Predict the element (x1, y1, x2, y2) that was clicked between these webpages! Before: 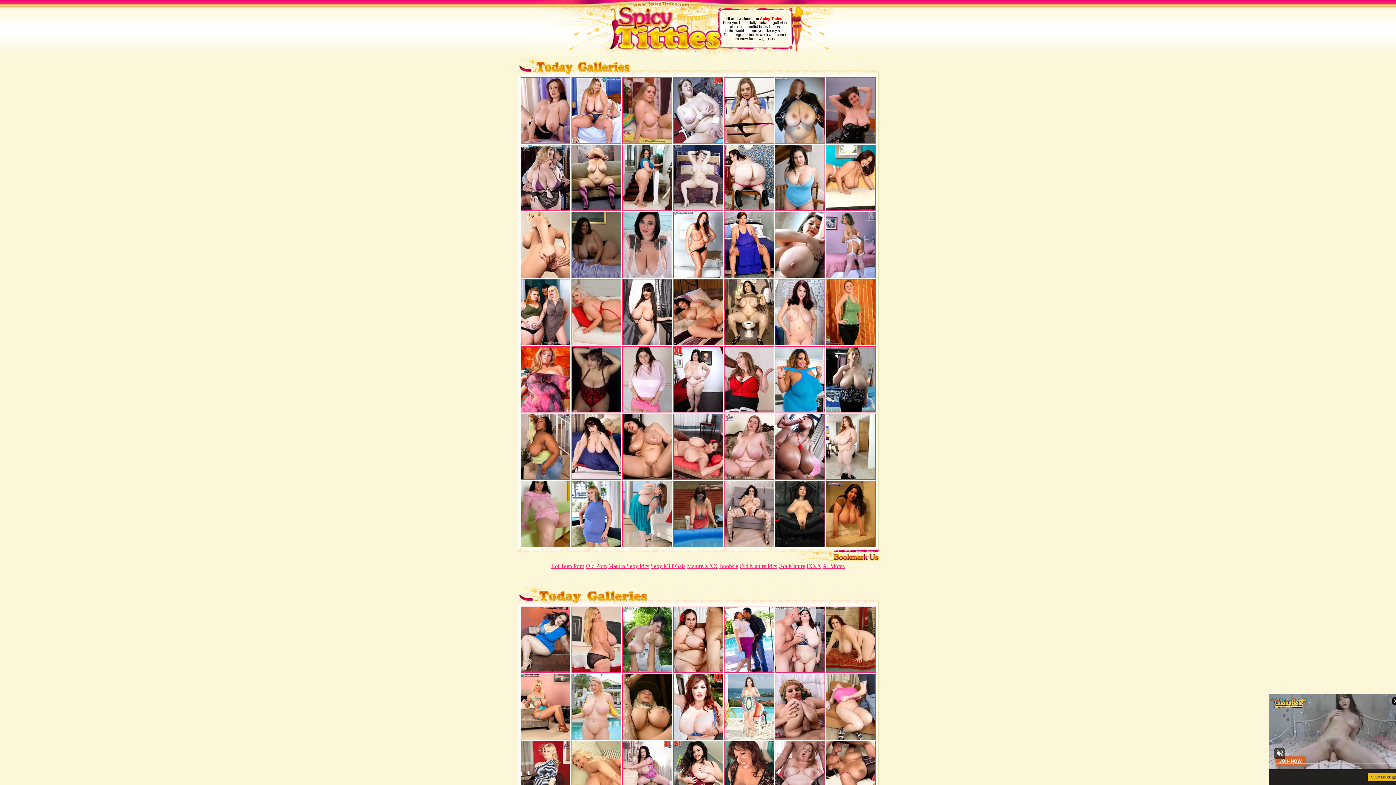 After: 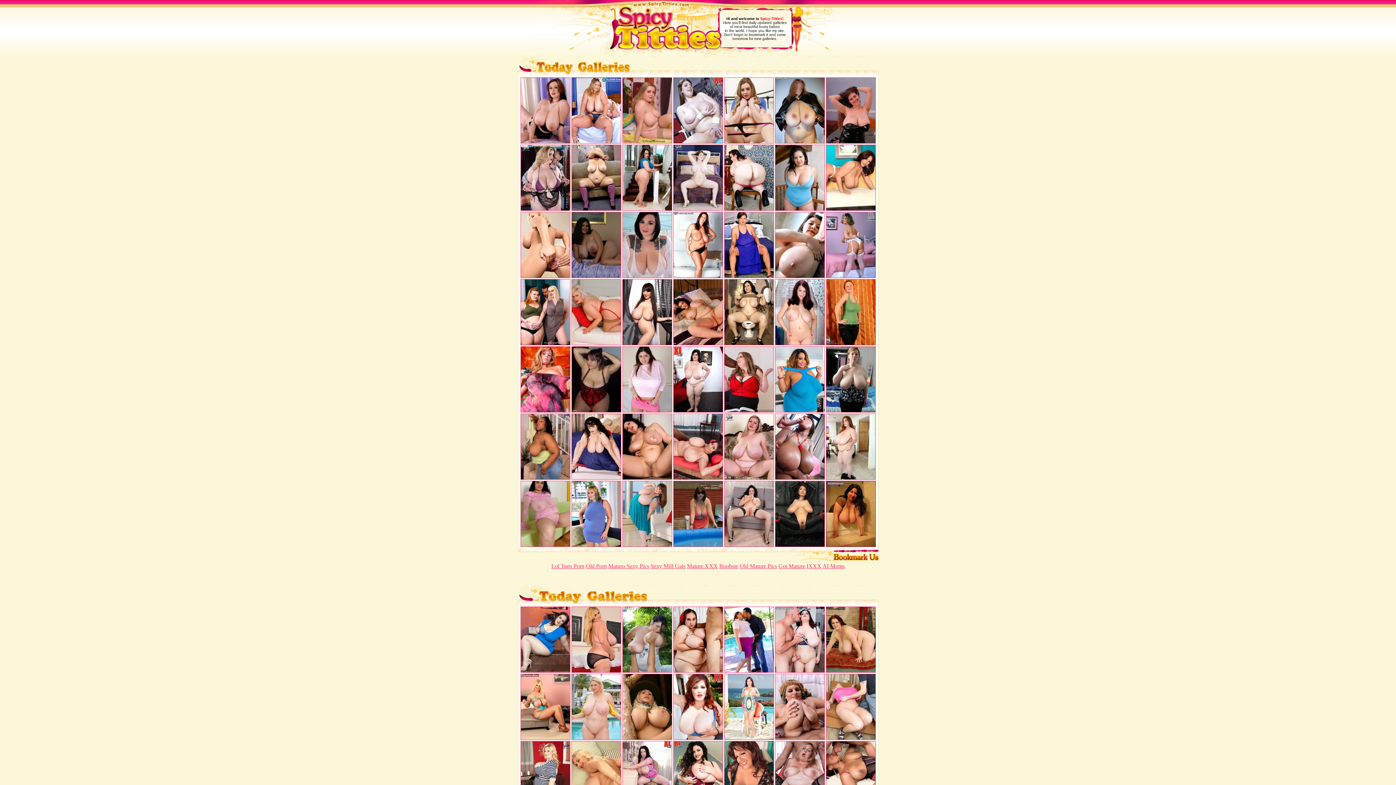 Action: bbox: (826, 542, 875, 548)